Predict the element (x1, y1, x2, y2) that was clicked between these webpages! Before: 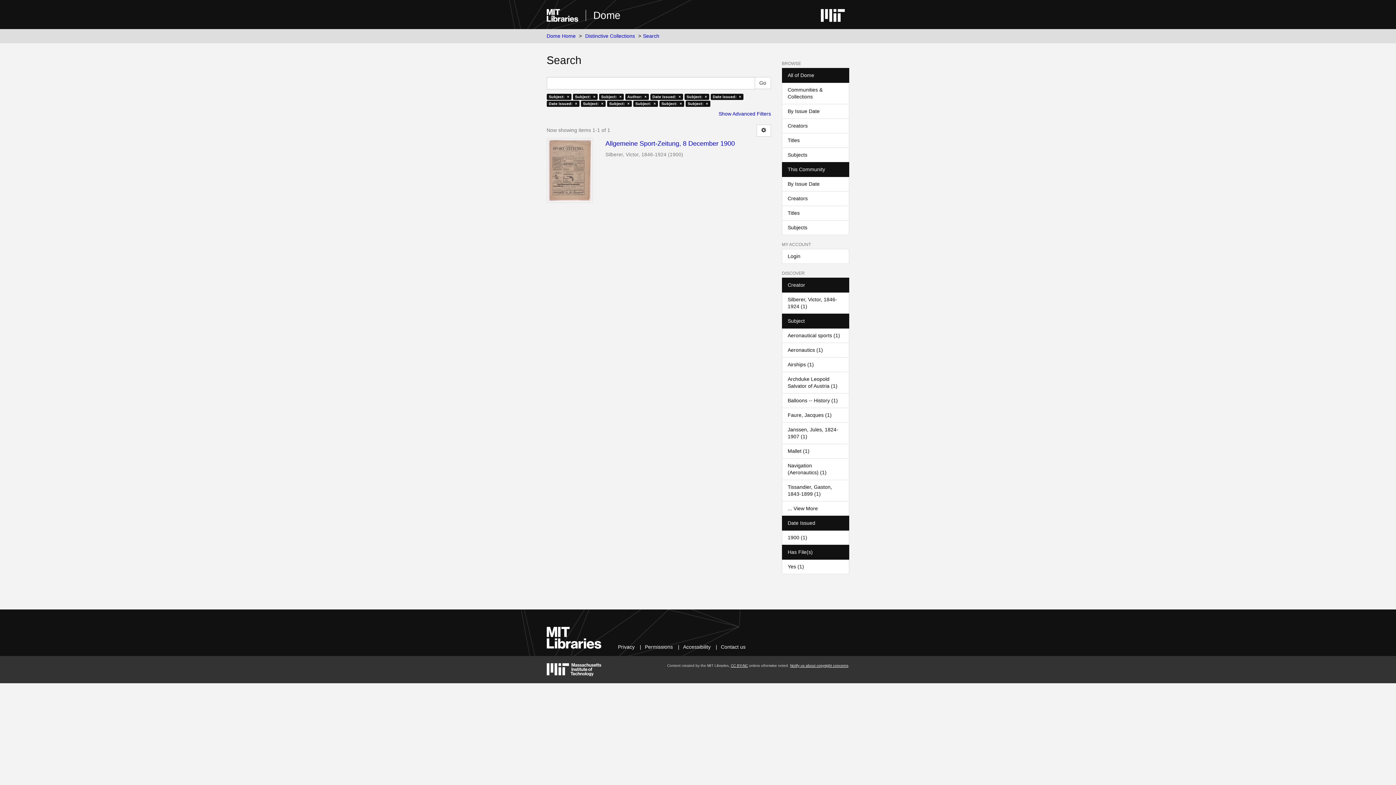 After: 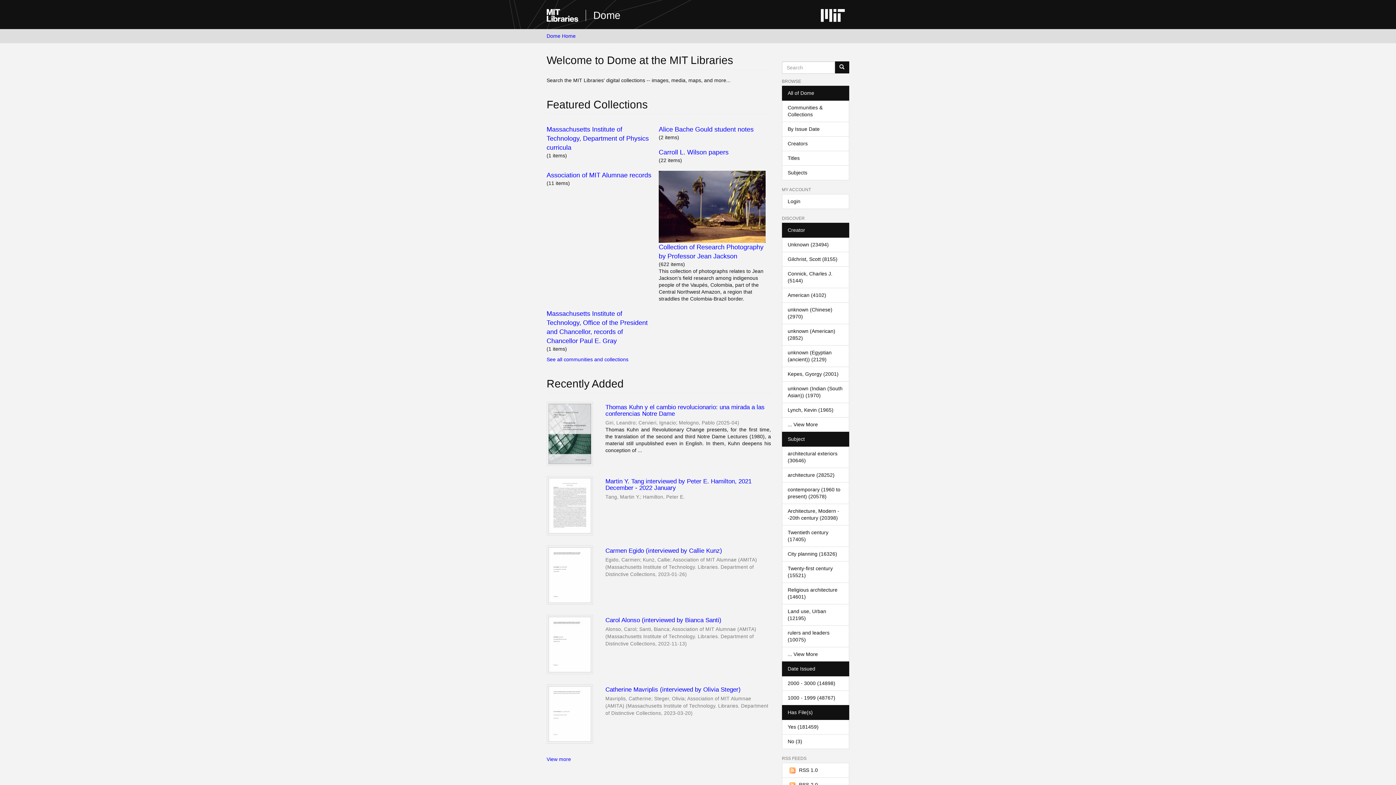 Action: bbox: (585, 9, 620, 21) label: Dome